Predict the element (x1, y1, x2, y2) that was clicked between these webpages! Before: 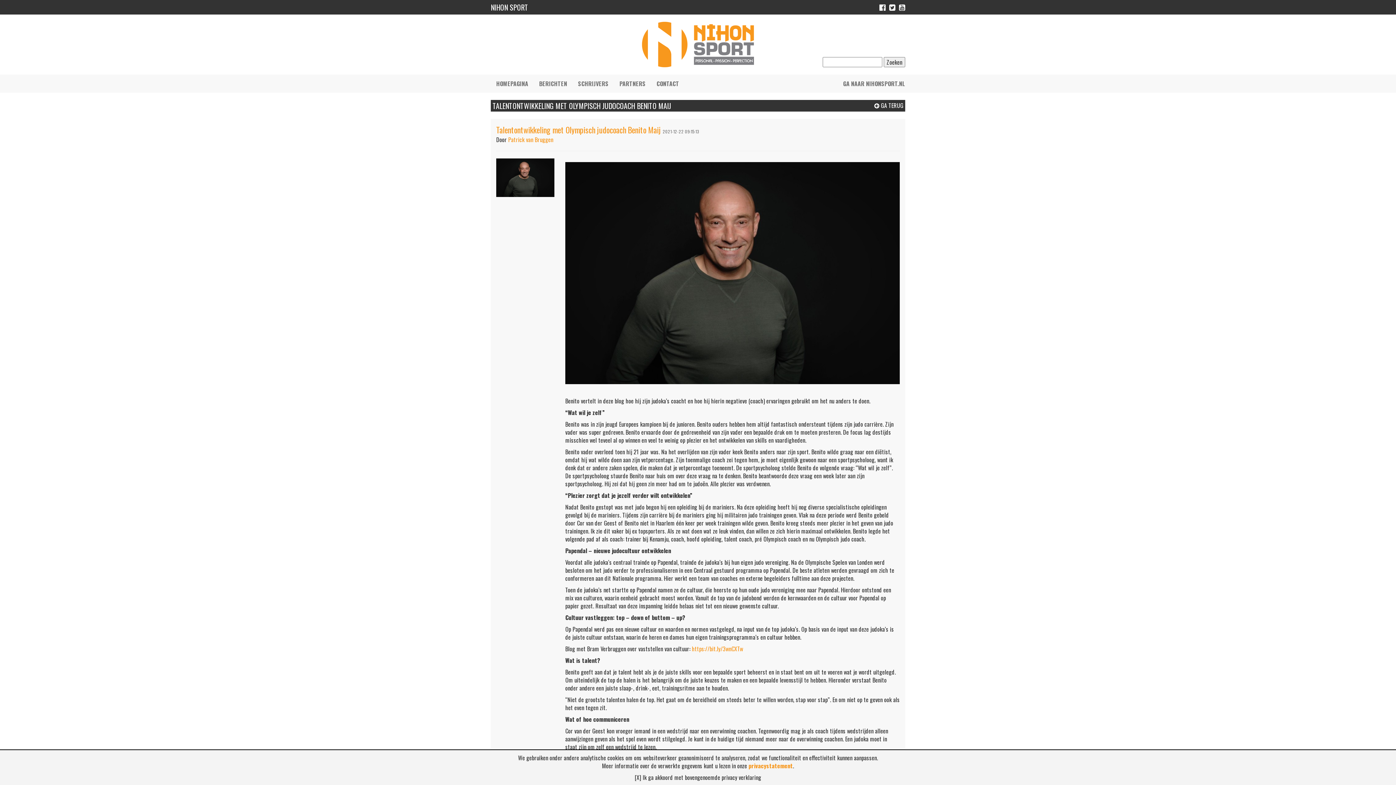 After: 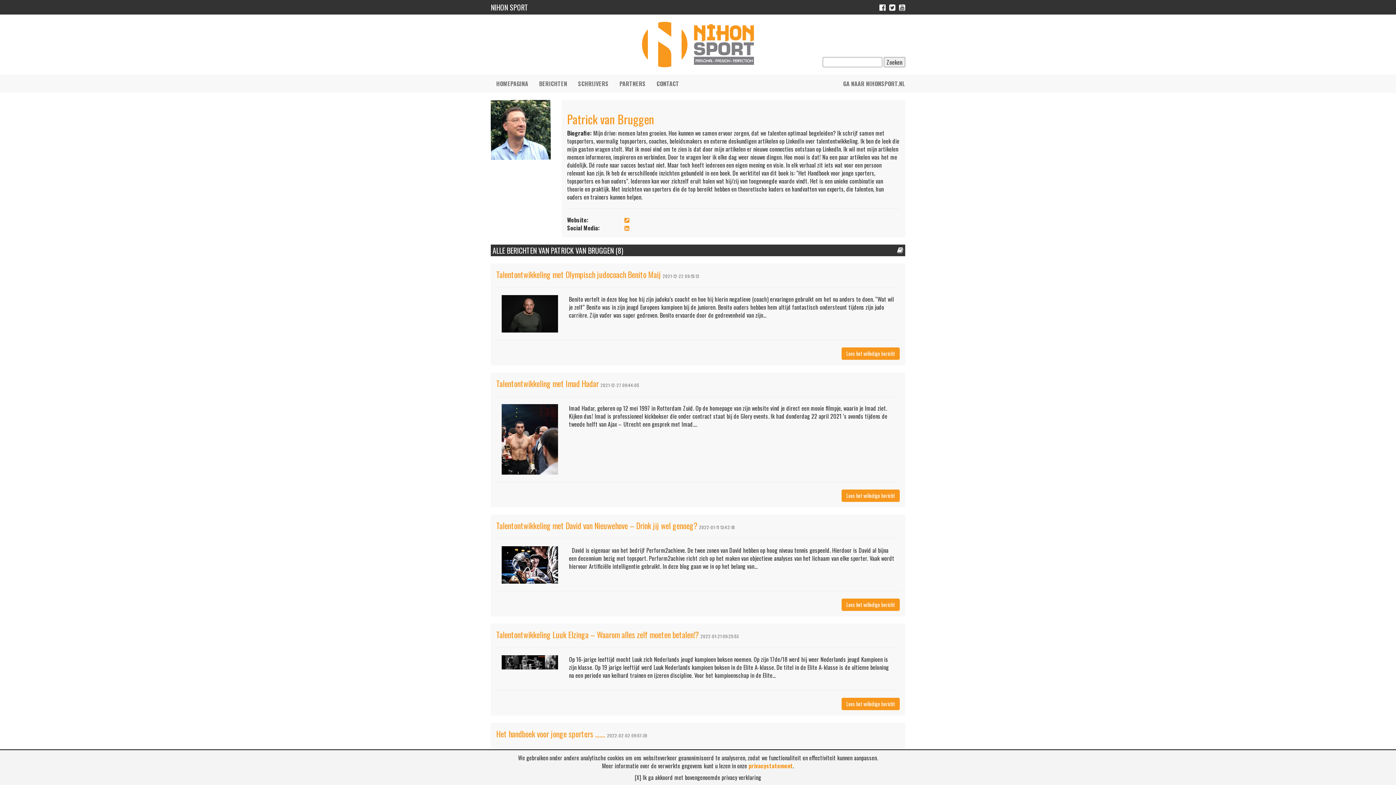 Action: label: Patrick van Bruggen bbox: (508, 135, 553, 144)